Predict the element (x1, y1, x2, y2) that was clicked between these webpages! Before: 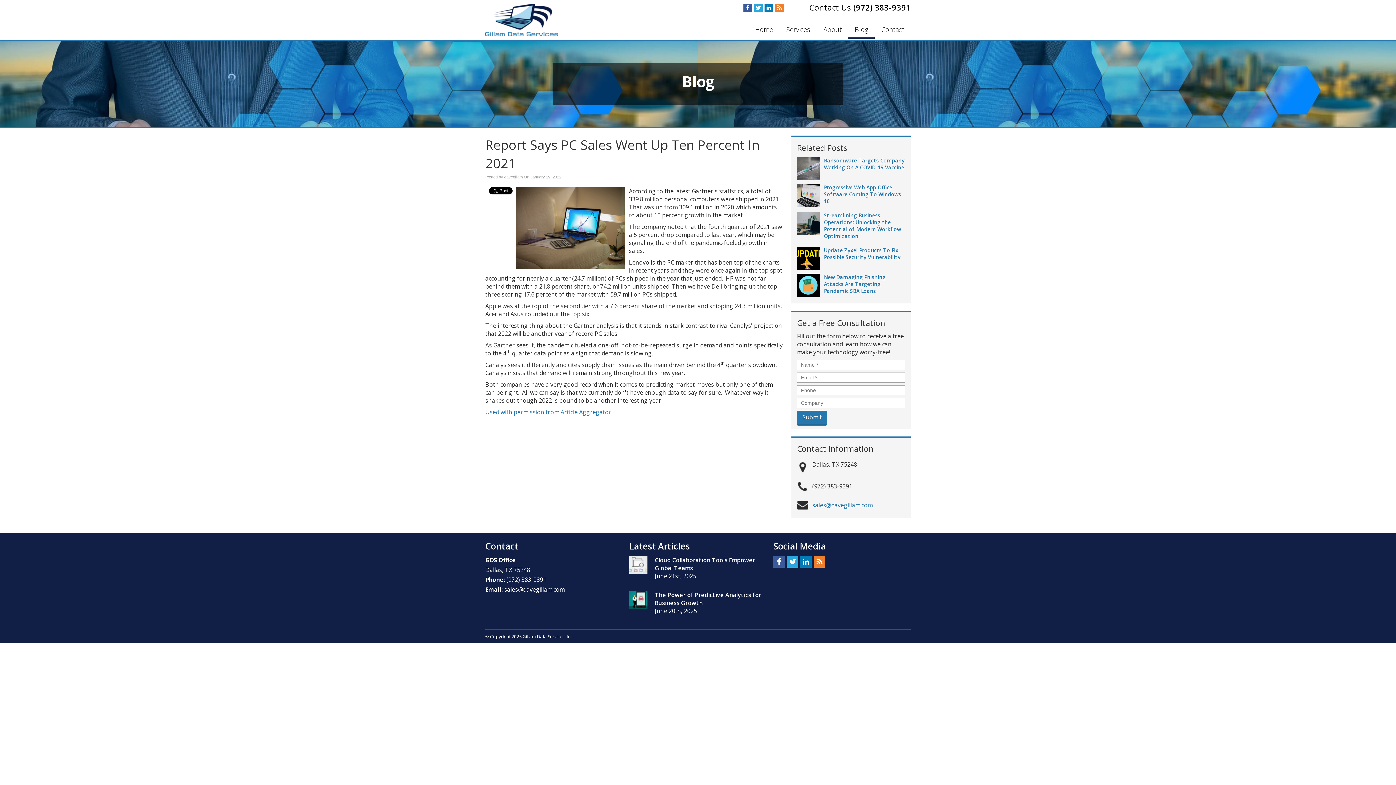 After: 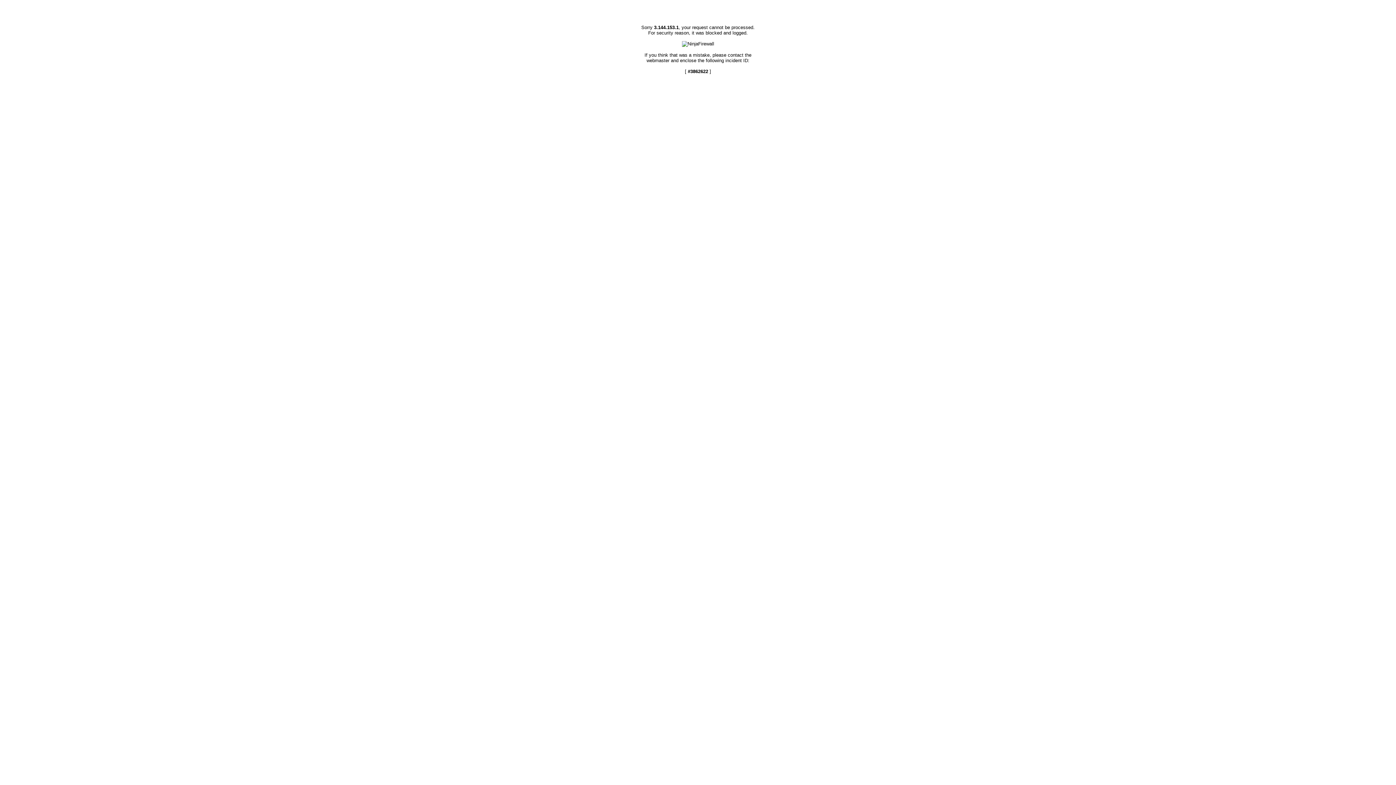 Action: bbox: (824, 273, 885, 294) label: New Damaging Phishing Attacks Are Targeting Pandemic SBA Loans